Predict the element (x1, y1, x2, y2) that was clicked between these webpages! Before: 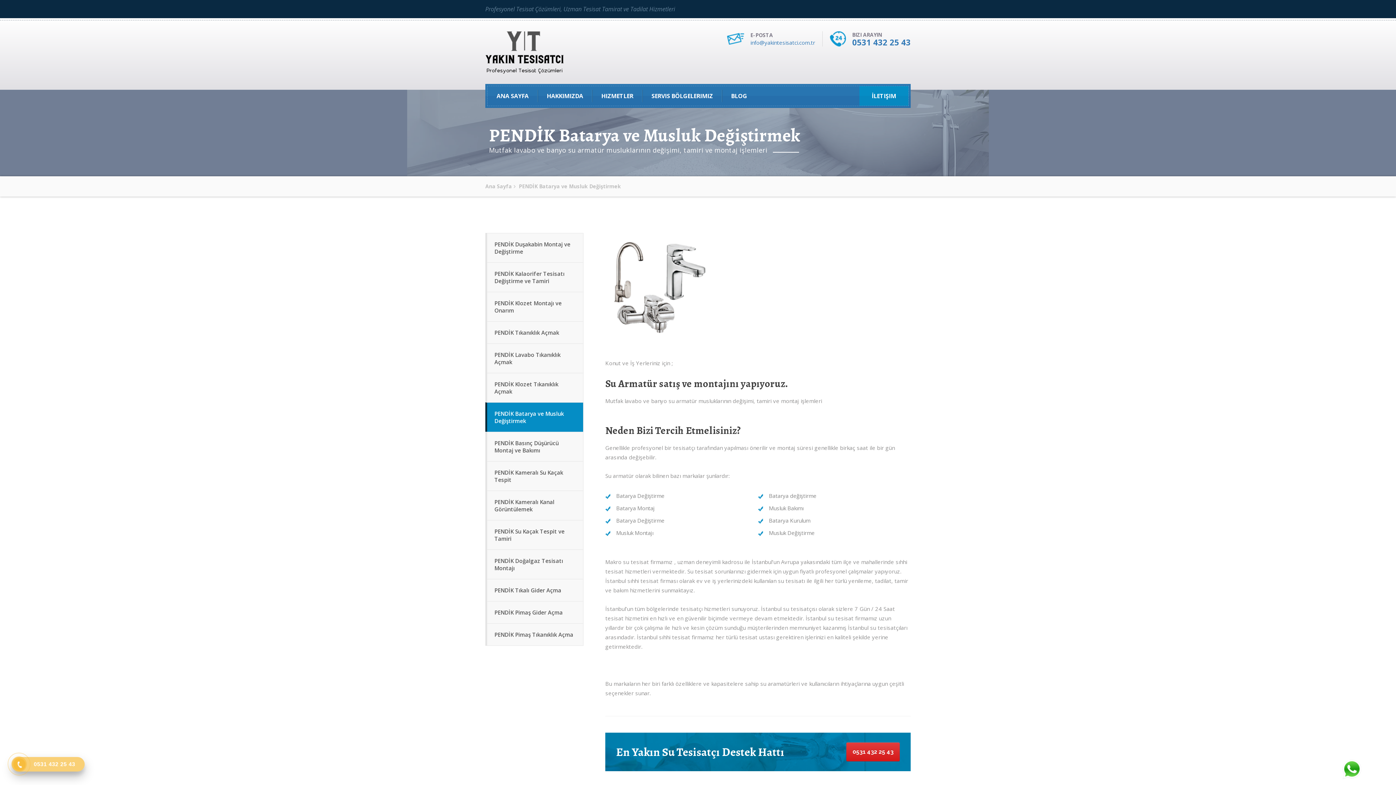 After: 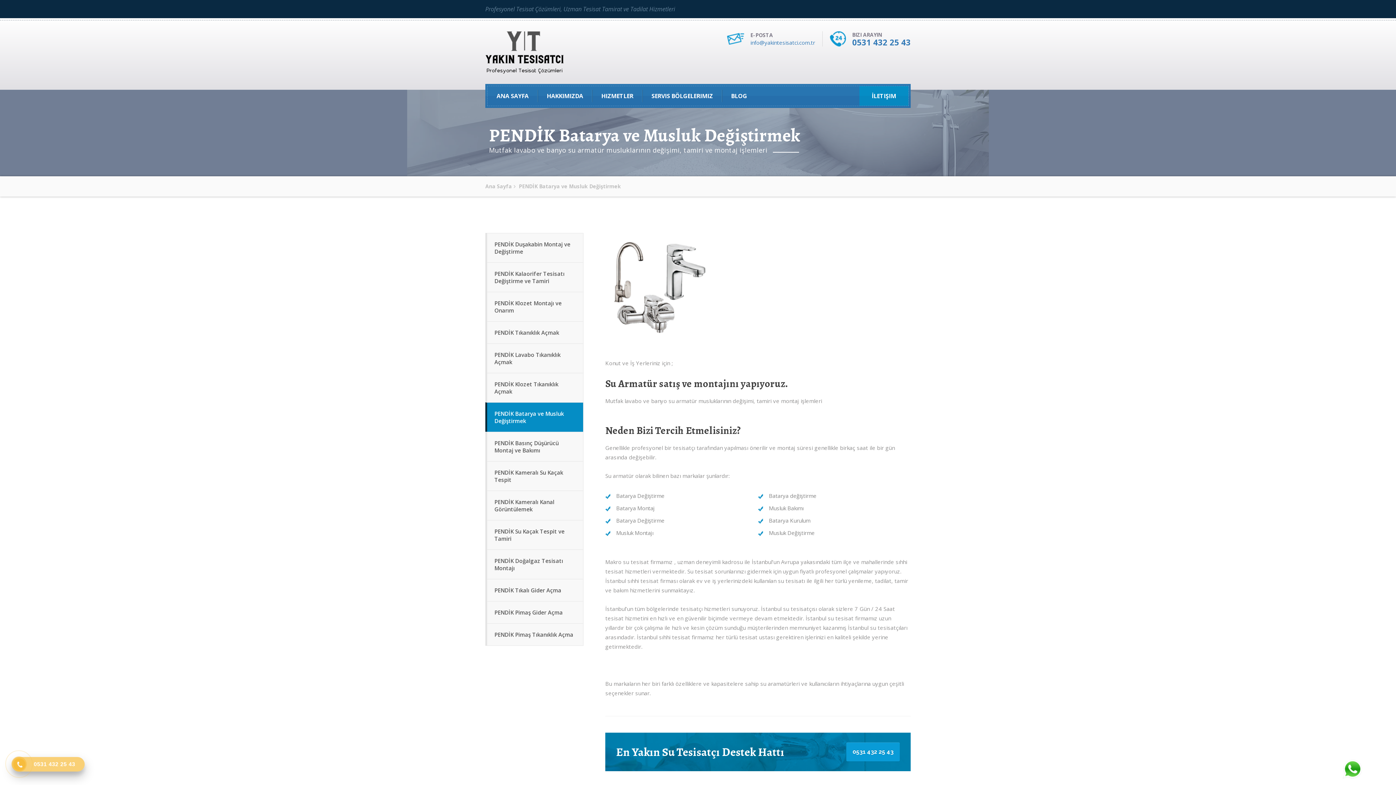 Action: bbox: (846, 743, 900, 761) label: 0531 432 25 43